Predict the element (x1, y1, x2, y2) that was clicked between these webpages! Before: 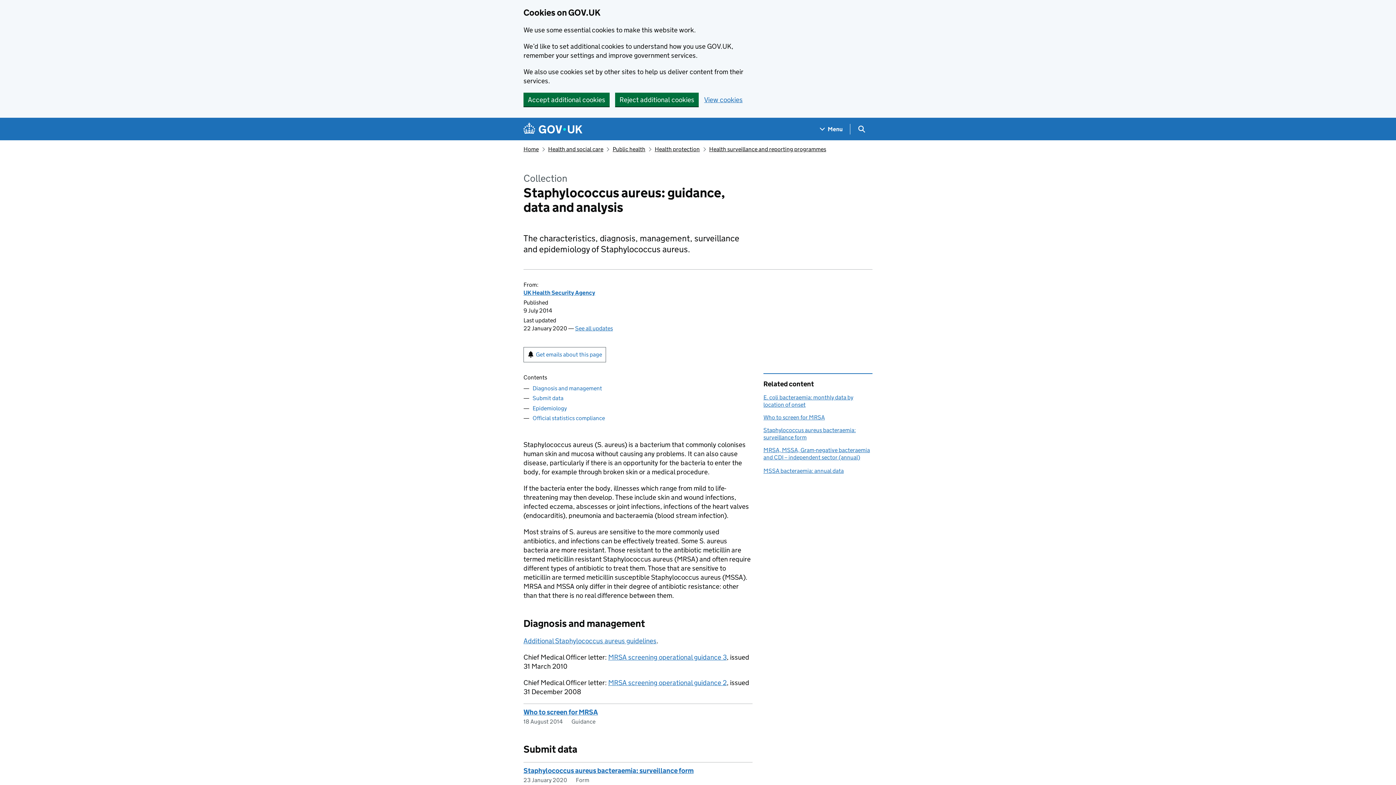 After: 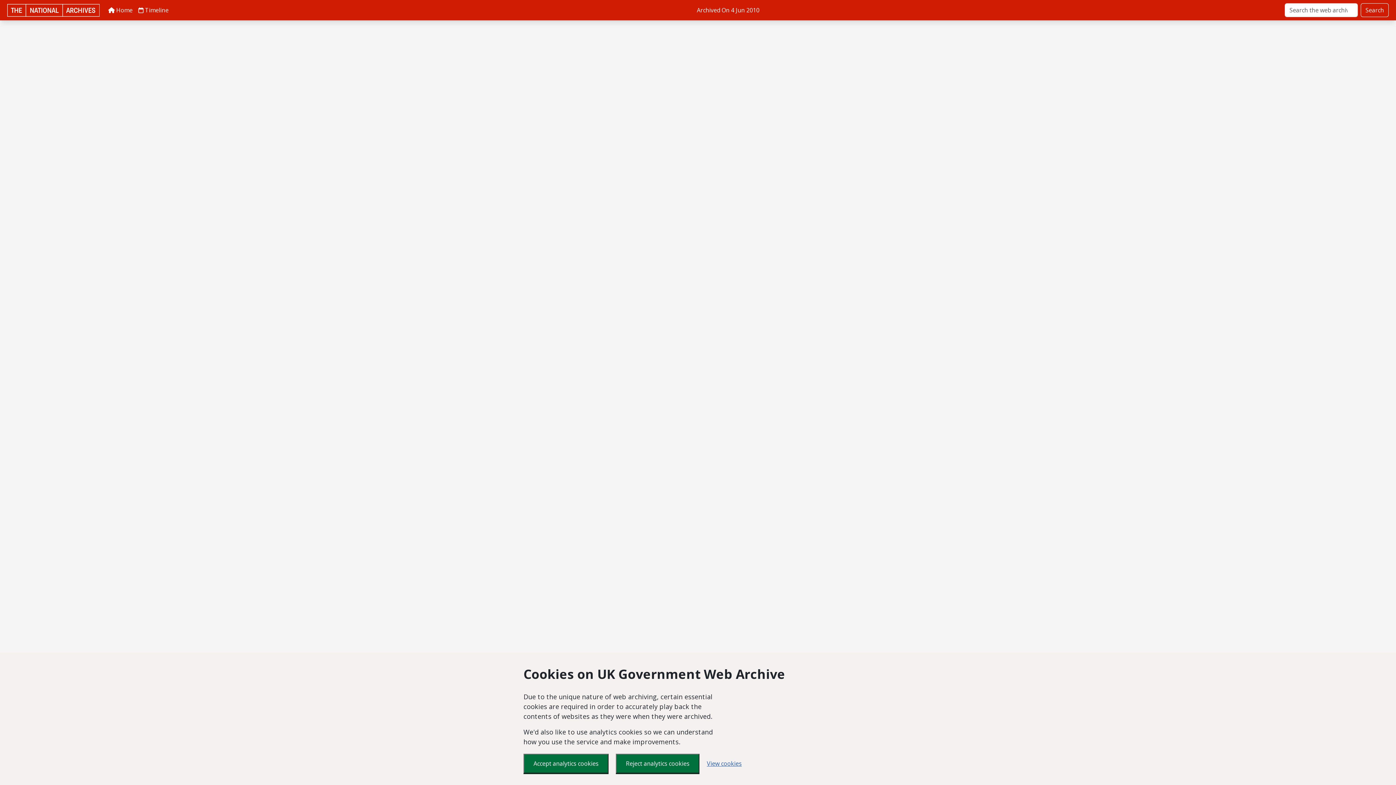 Action: label: MRSA screening operational guidance 3 bbox: (608, 653, 726, 661)